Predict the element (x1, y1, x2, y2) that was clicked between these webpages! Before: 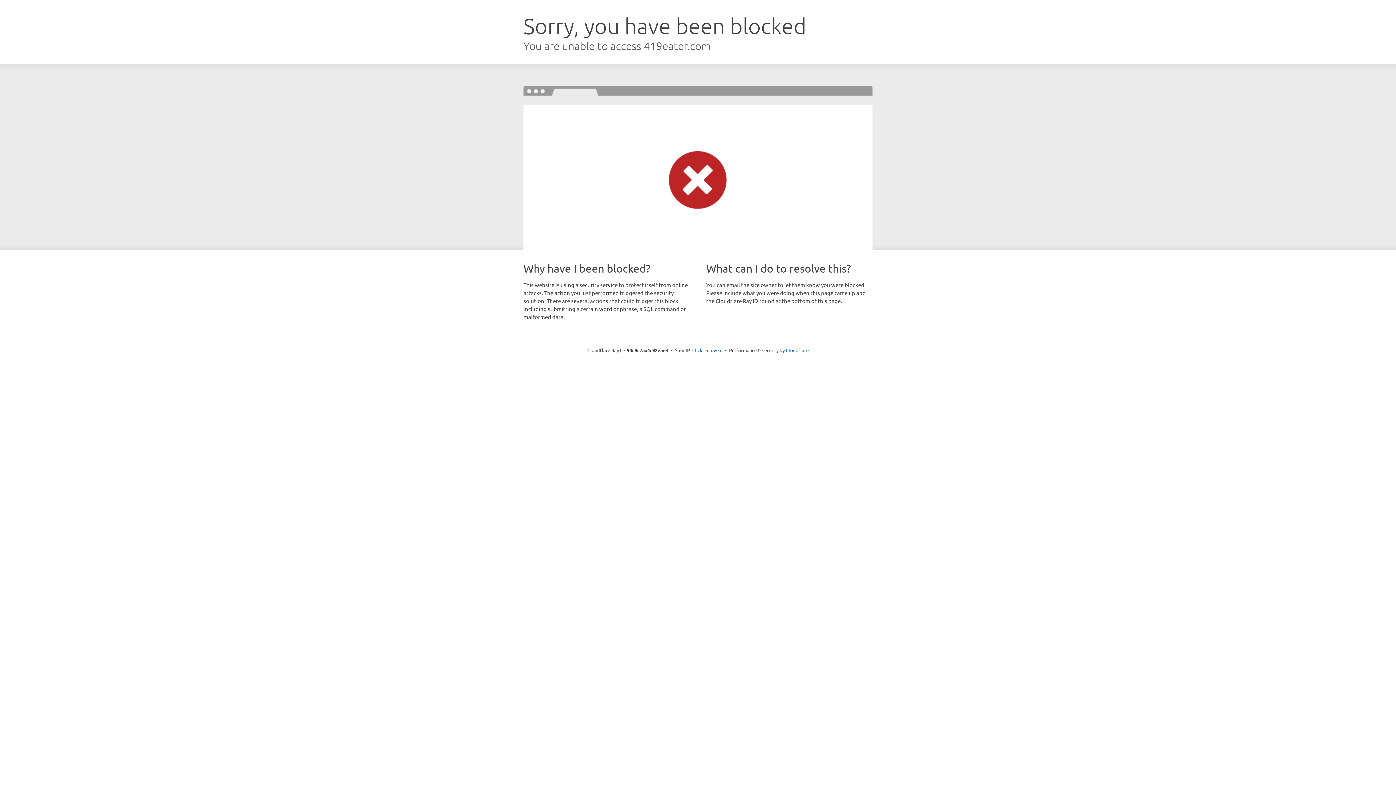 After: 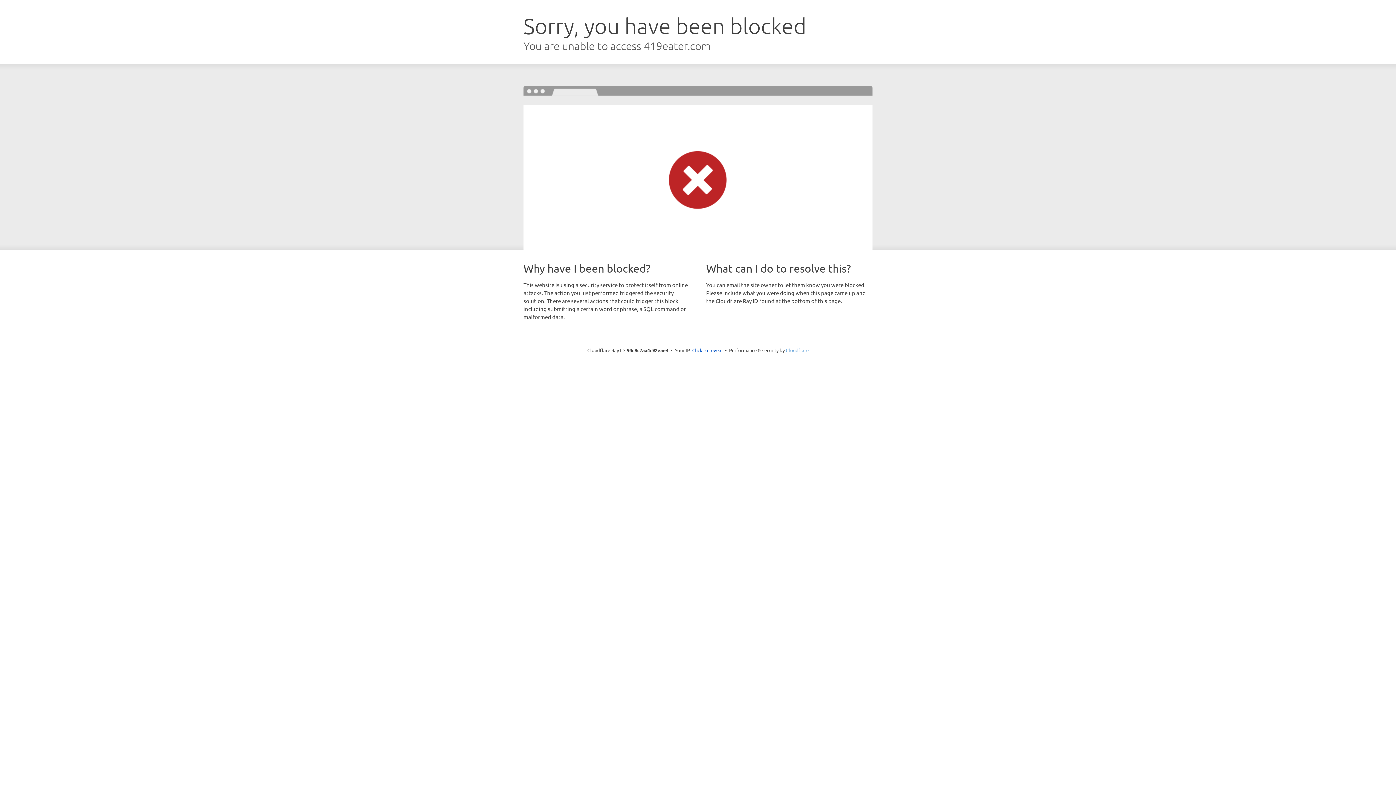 Action: bbox: (786, 347, 808, 353) label: Cloudflare